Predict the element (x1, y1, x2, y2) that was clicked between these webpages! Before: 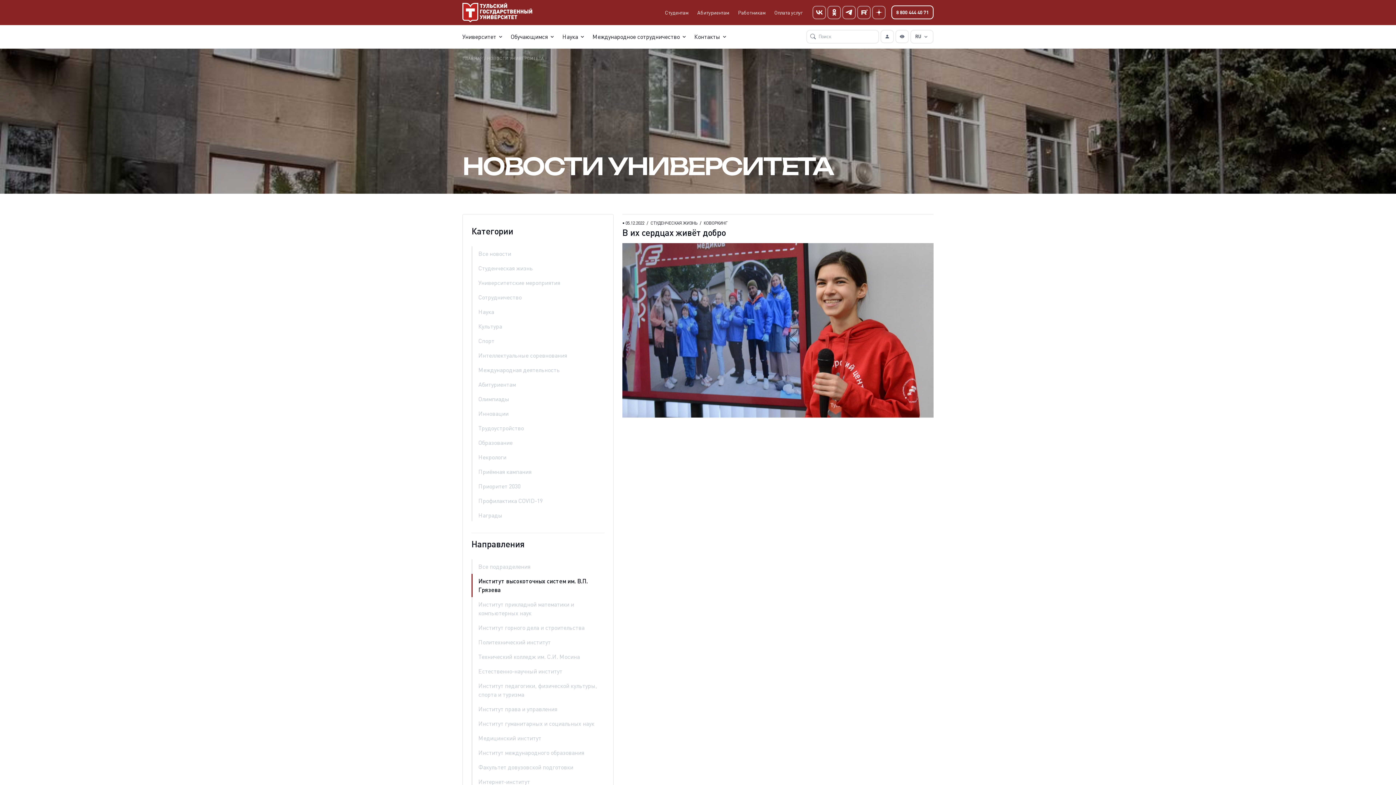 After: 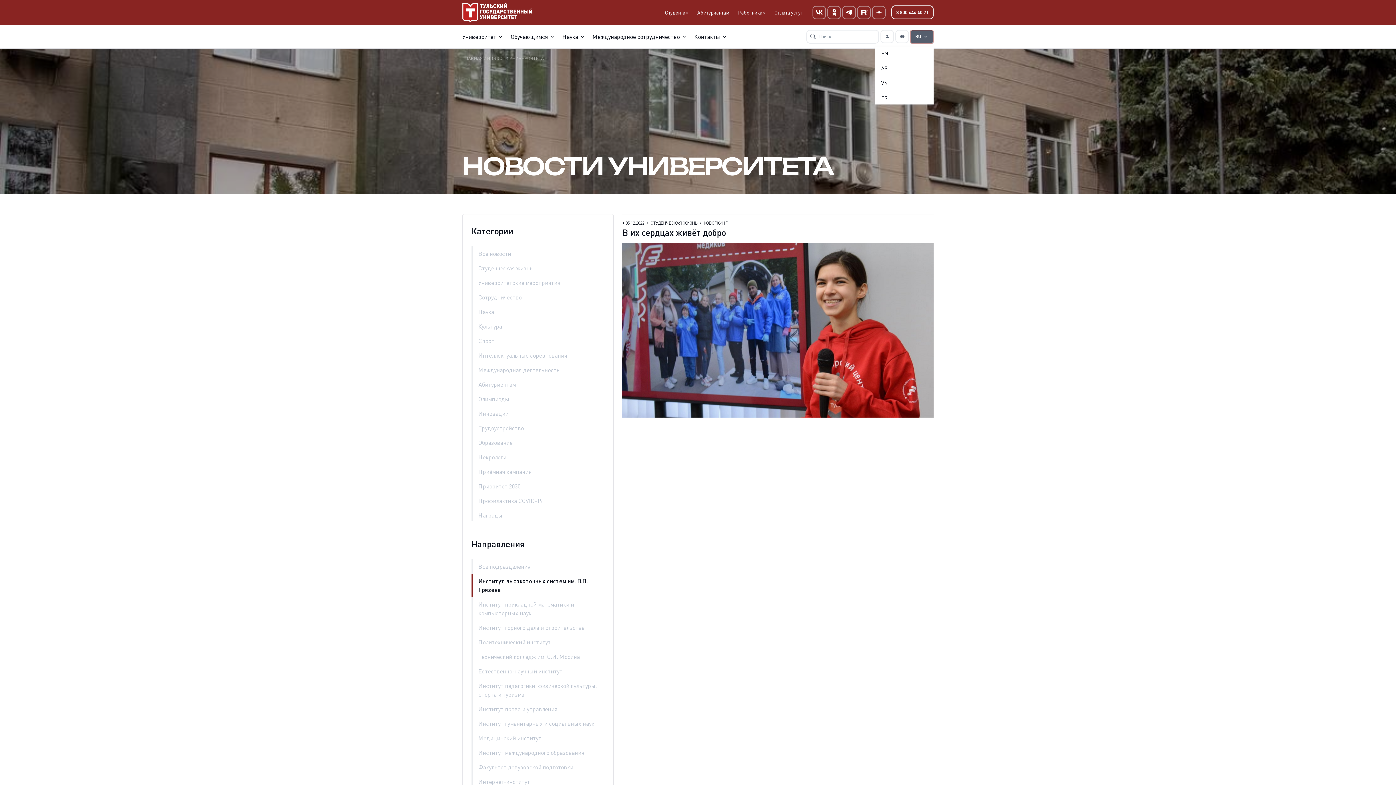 Action: bbox: (910, 29, 933, 43) label: RU